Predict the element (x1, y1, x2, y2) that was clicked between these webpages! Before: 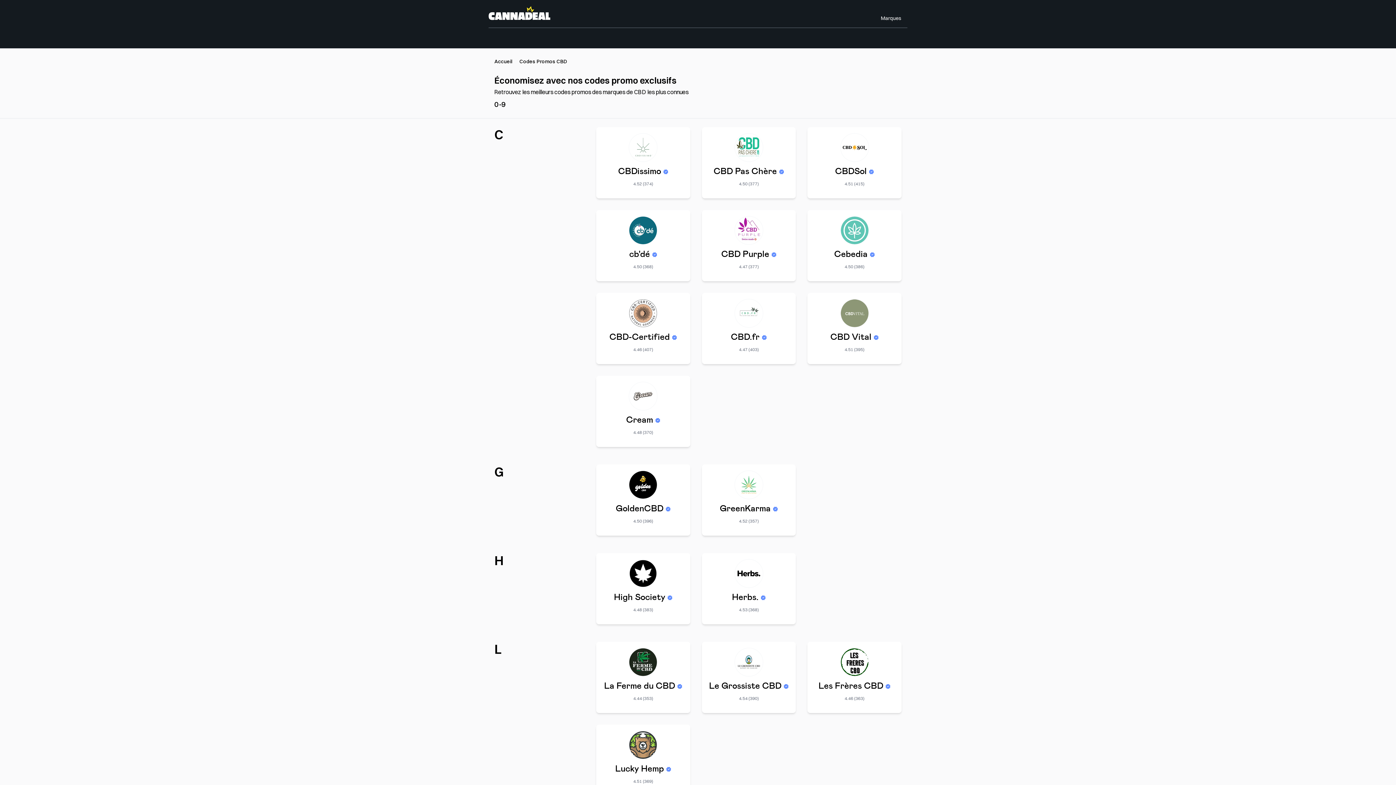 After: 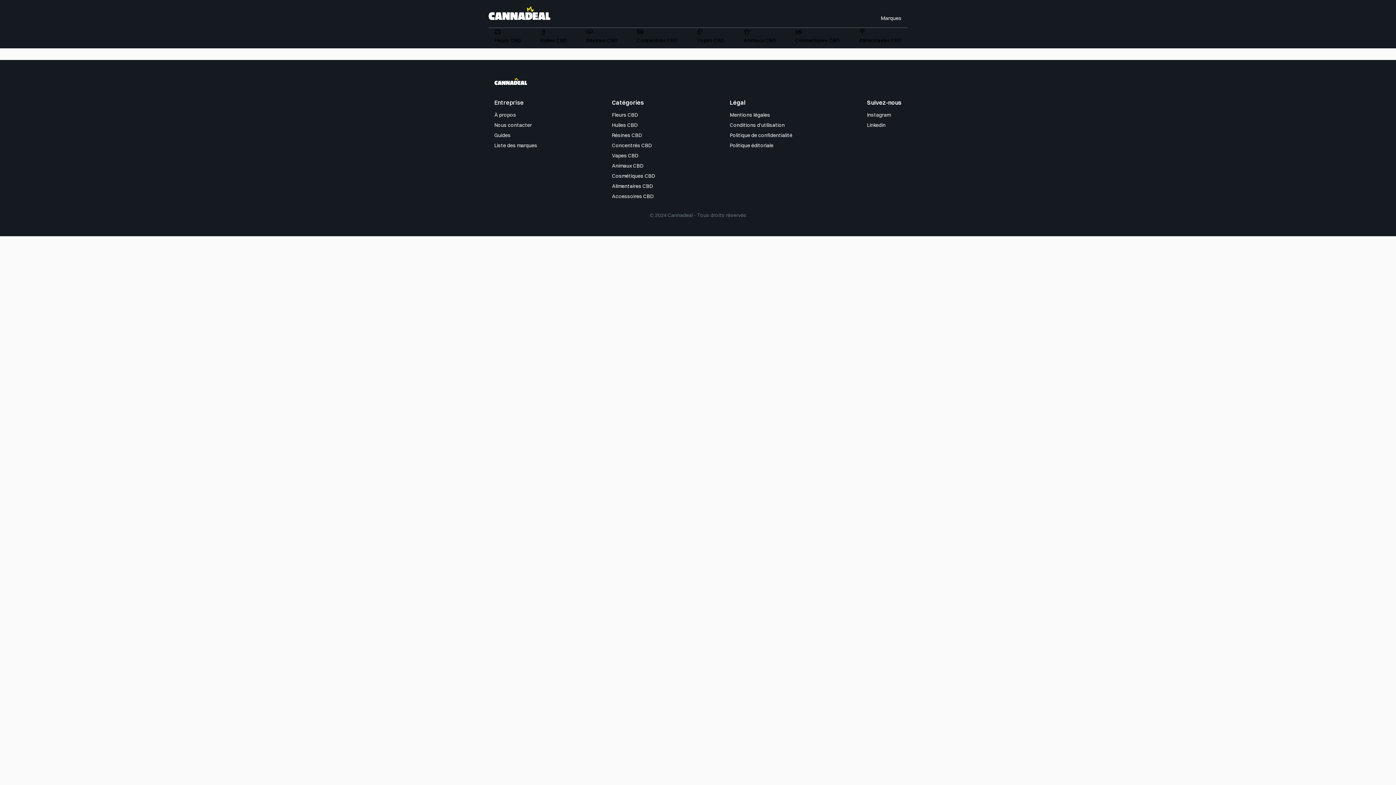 Action: label: High Society 

4.48 (383) bbox: (596, 553, 690, 624)